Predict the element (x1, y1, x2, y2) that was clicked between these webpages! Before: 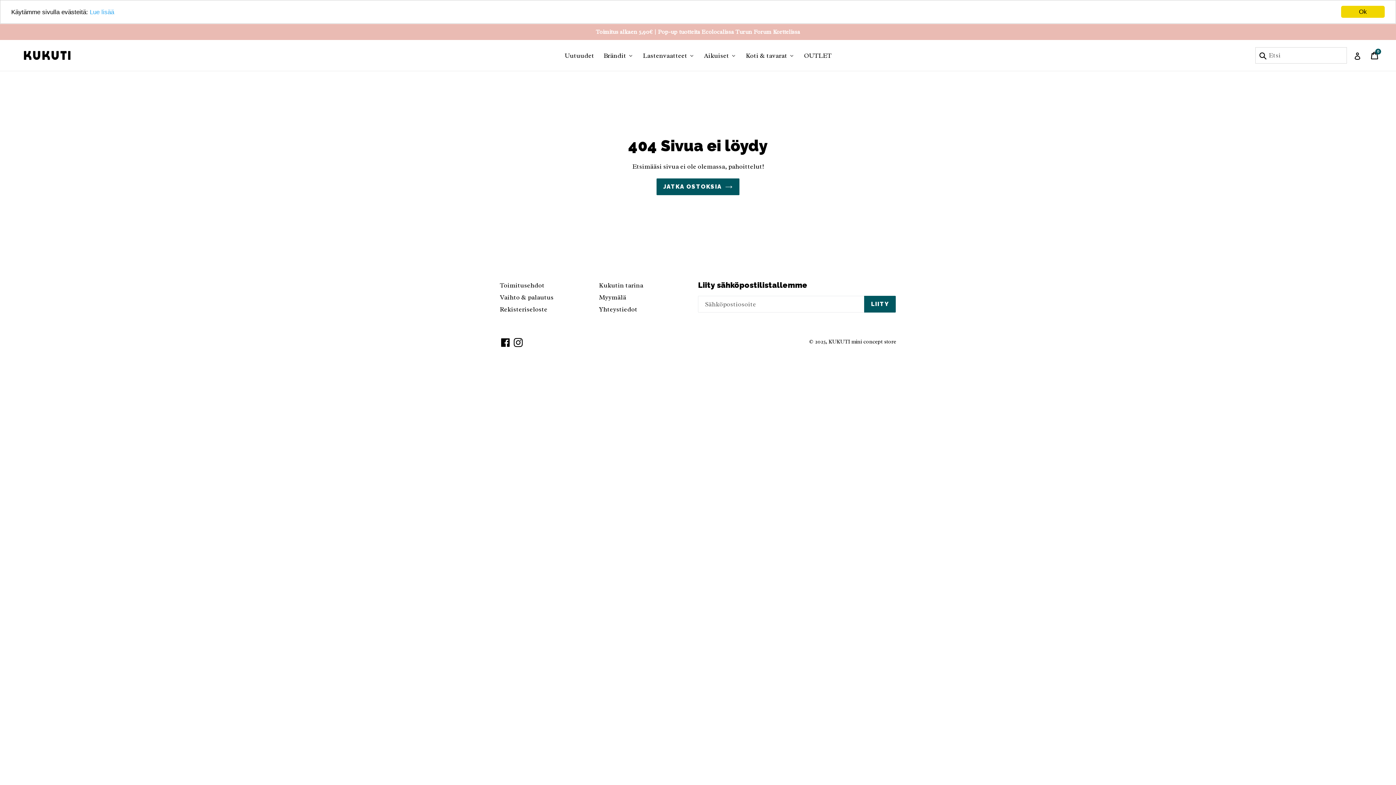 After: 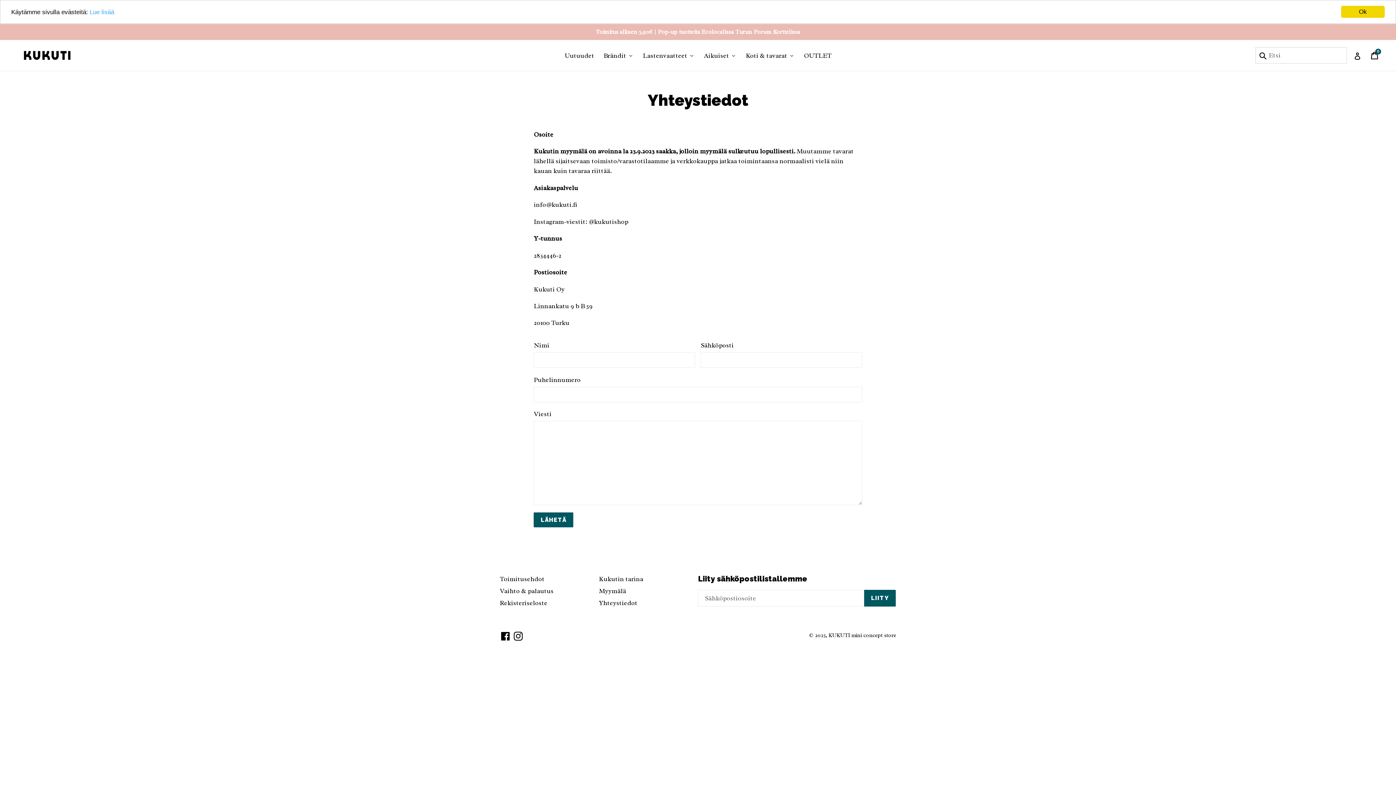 Action: label: Yhteystiedot bbox: (599, 305, 637, 313)